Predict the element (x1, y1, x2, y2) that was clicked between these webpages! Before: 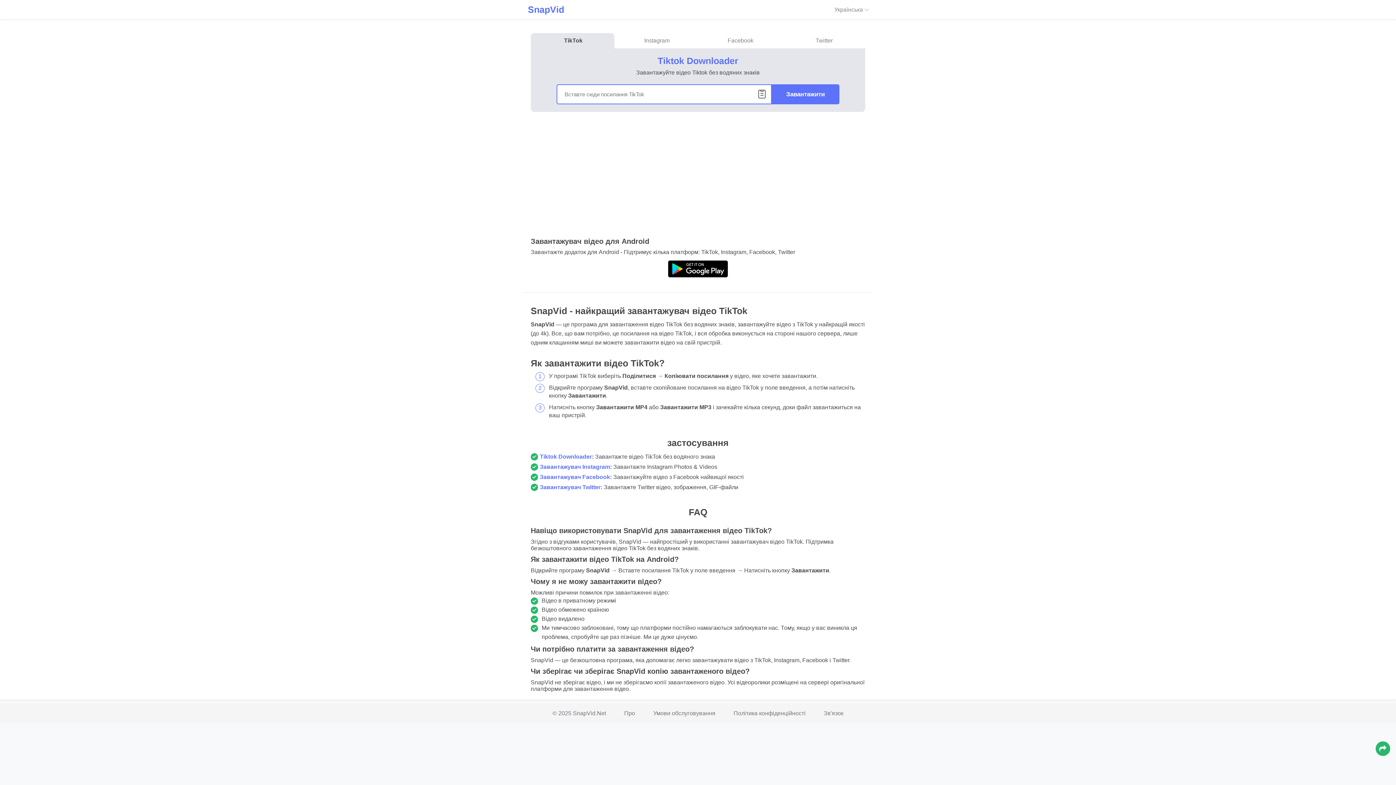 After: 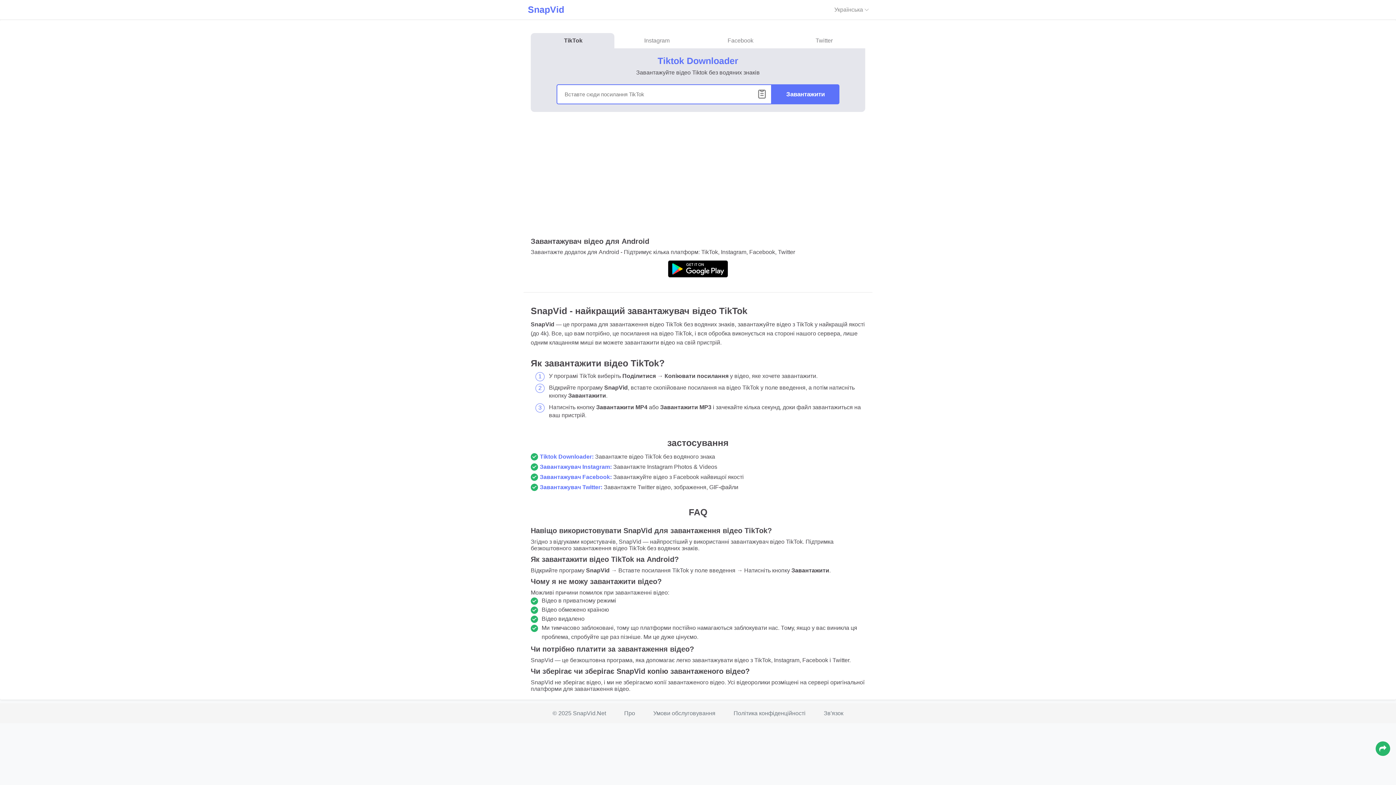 Action: bbox: (1376, 741, 1390, 756)